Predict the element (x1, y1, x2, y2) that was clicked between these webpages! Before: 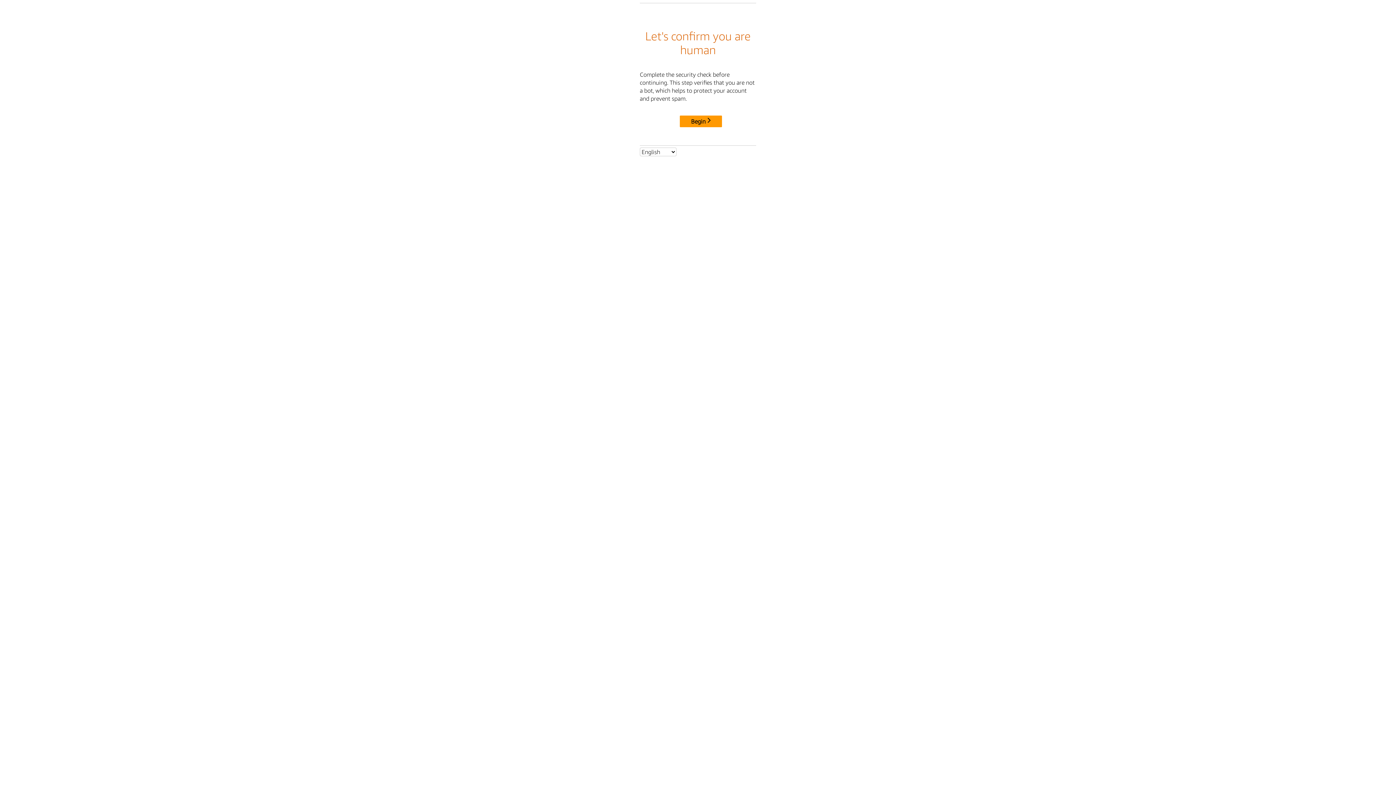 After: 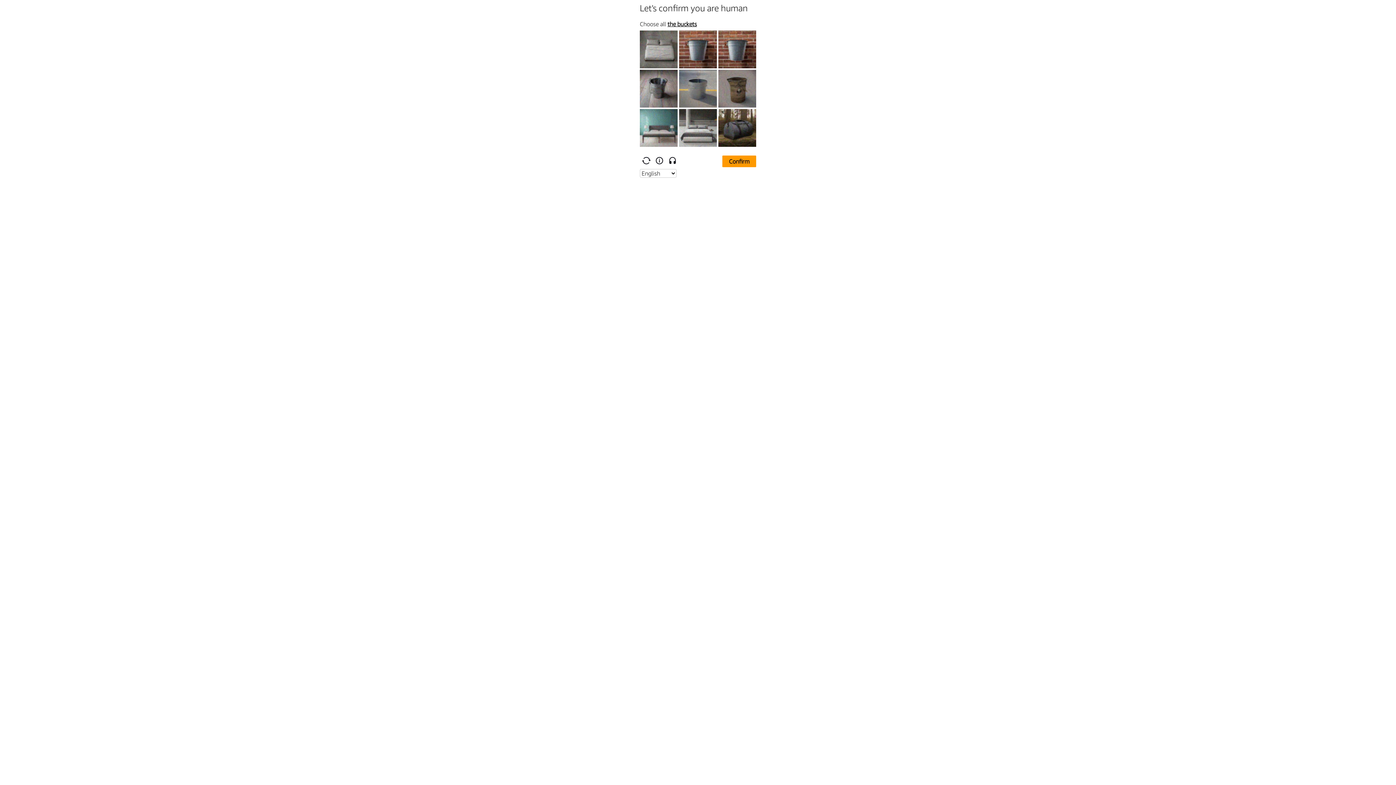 Action: bbox: (680, 115, 722, 127) label: Begin